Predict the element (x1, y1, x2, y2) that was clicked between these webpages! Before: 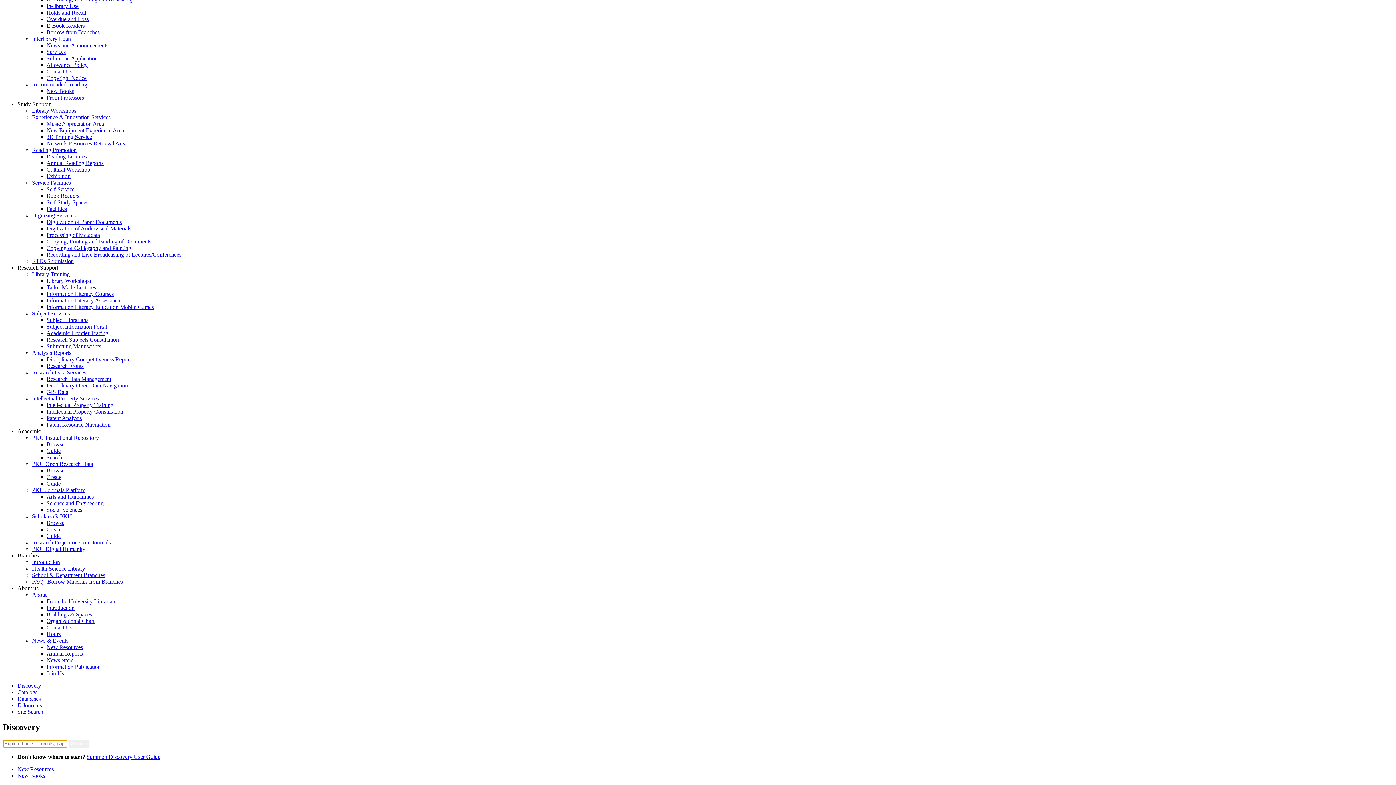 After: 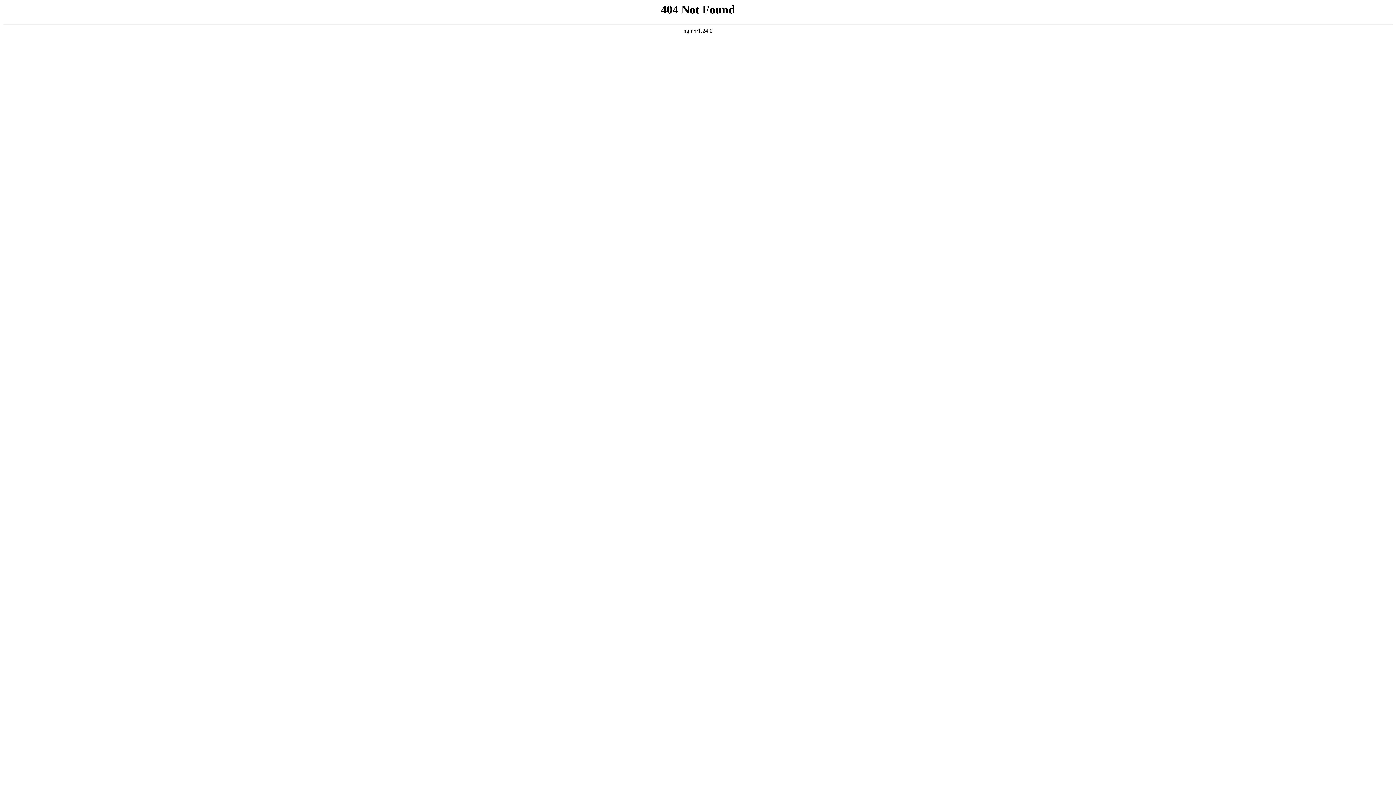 Action: bbox: (46, 506, 82, 513) label: Social Sciences